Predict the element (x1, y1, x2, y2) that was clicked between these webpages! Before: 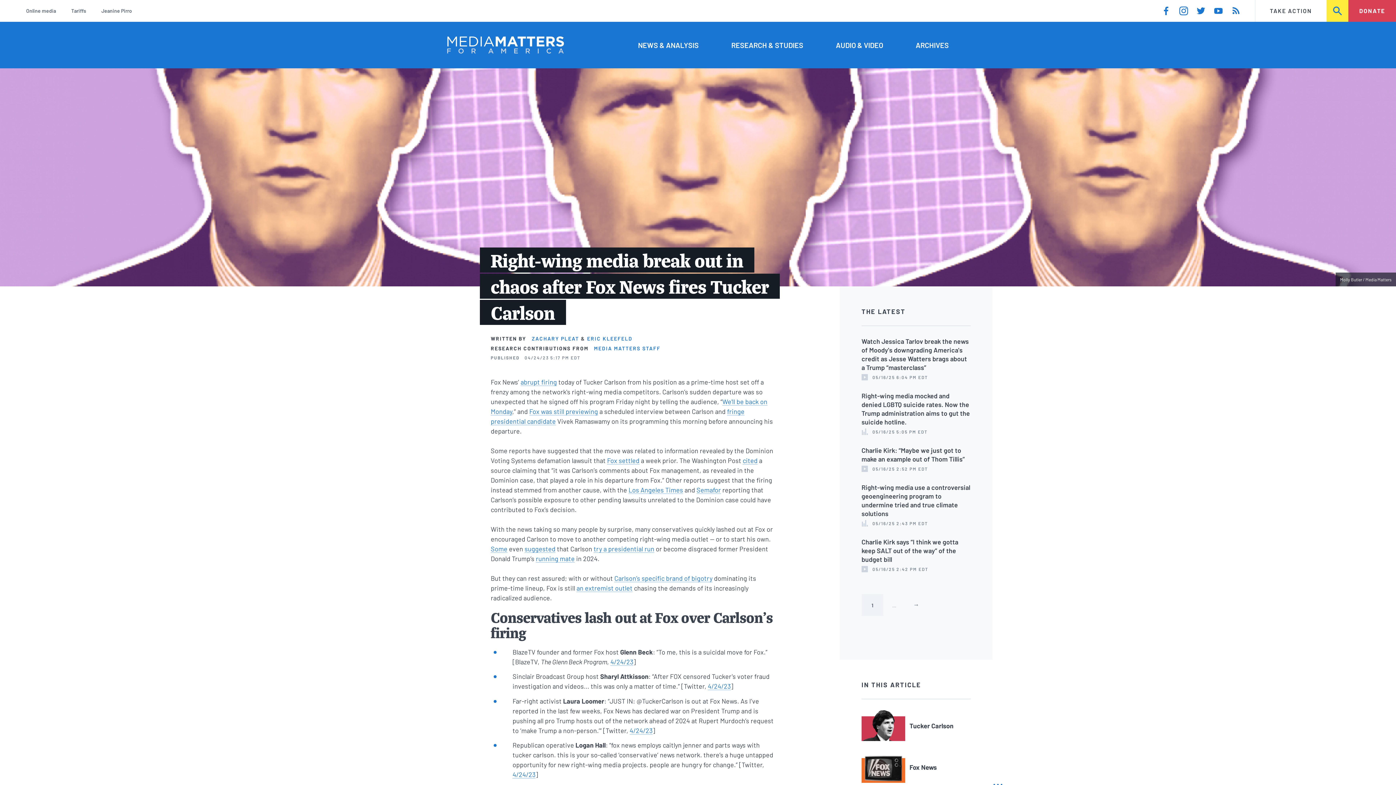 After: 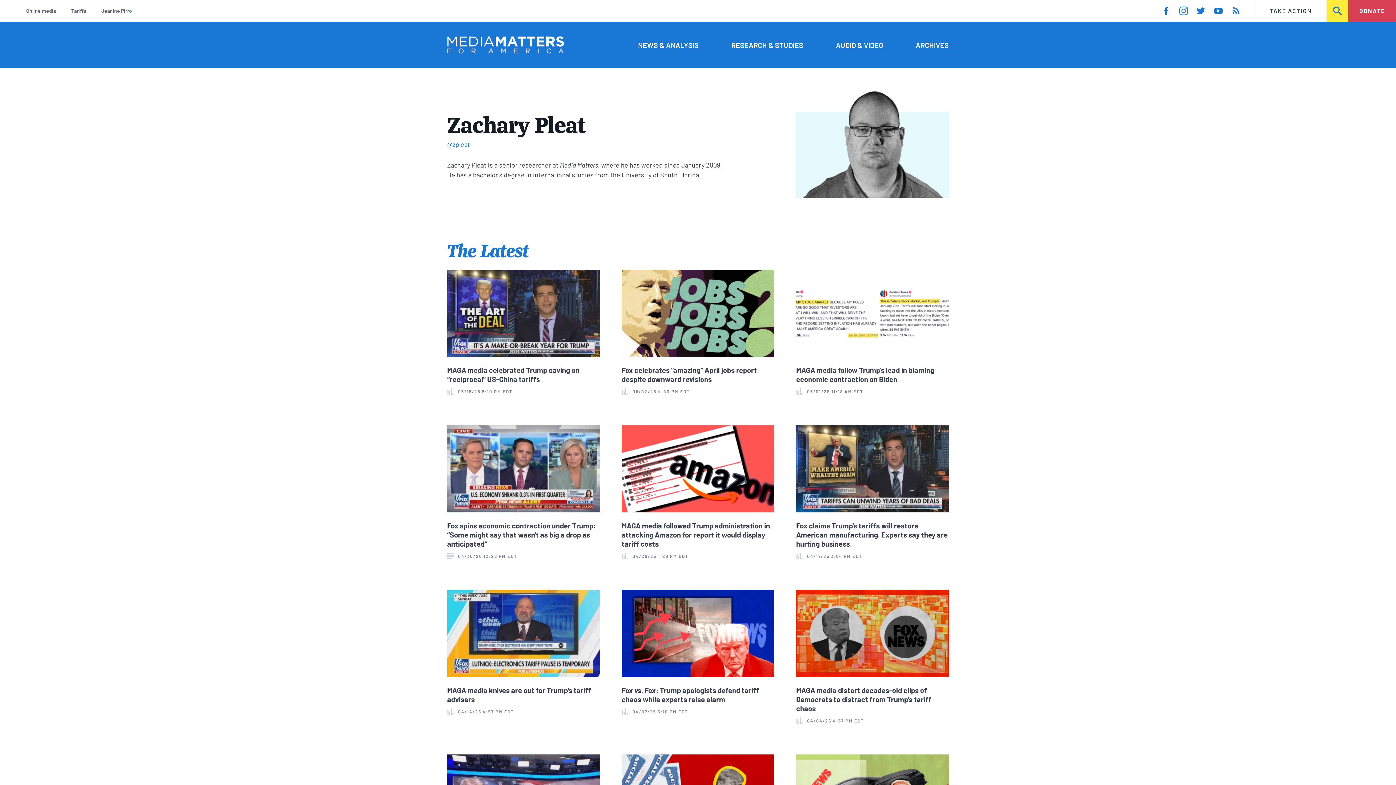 Action: bbox: (531, 335, 579, 341) label: ZACHARY PLEAT